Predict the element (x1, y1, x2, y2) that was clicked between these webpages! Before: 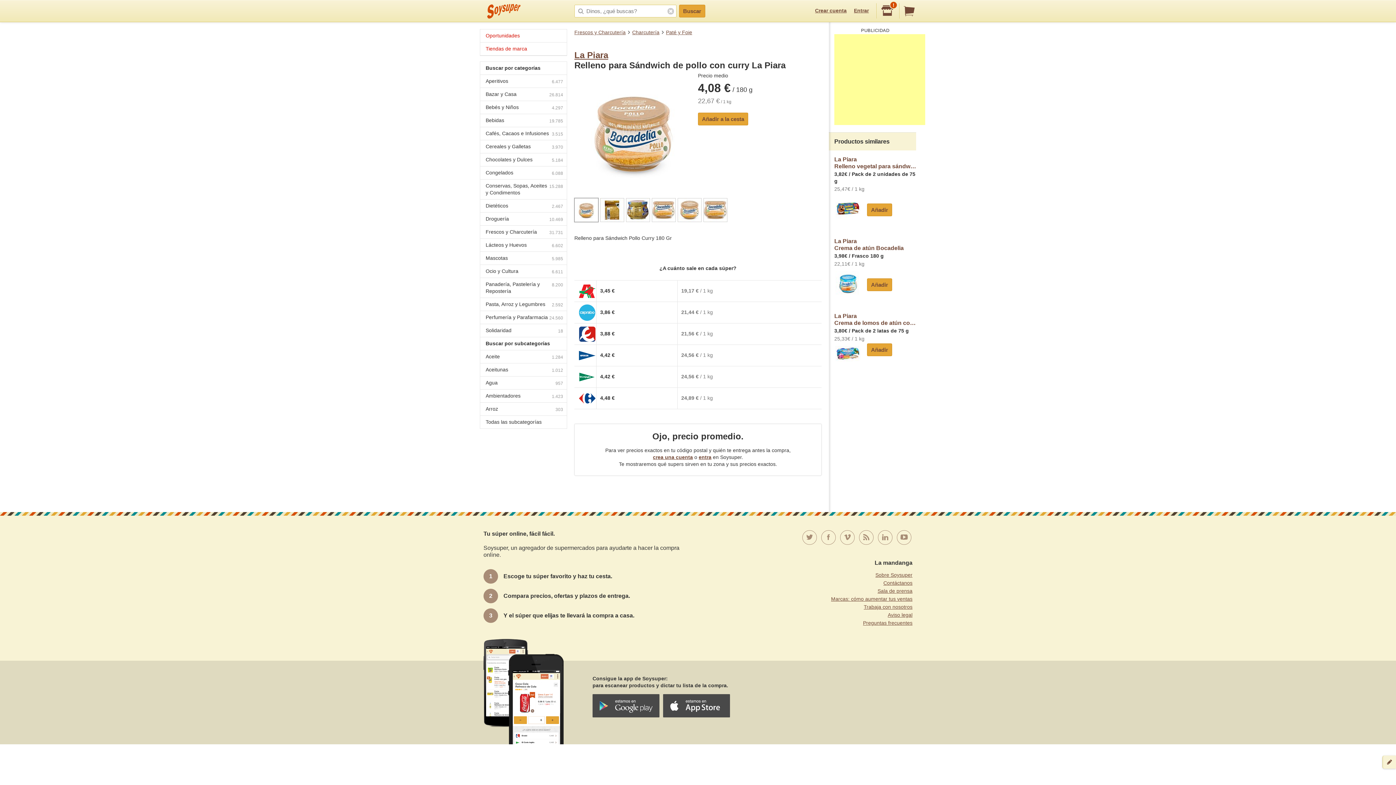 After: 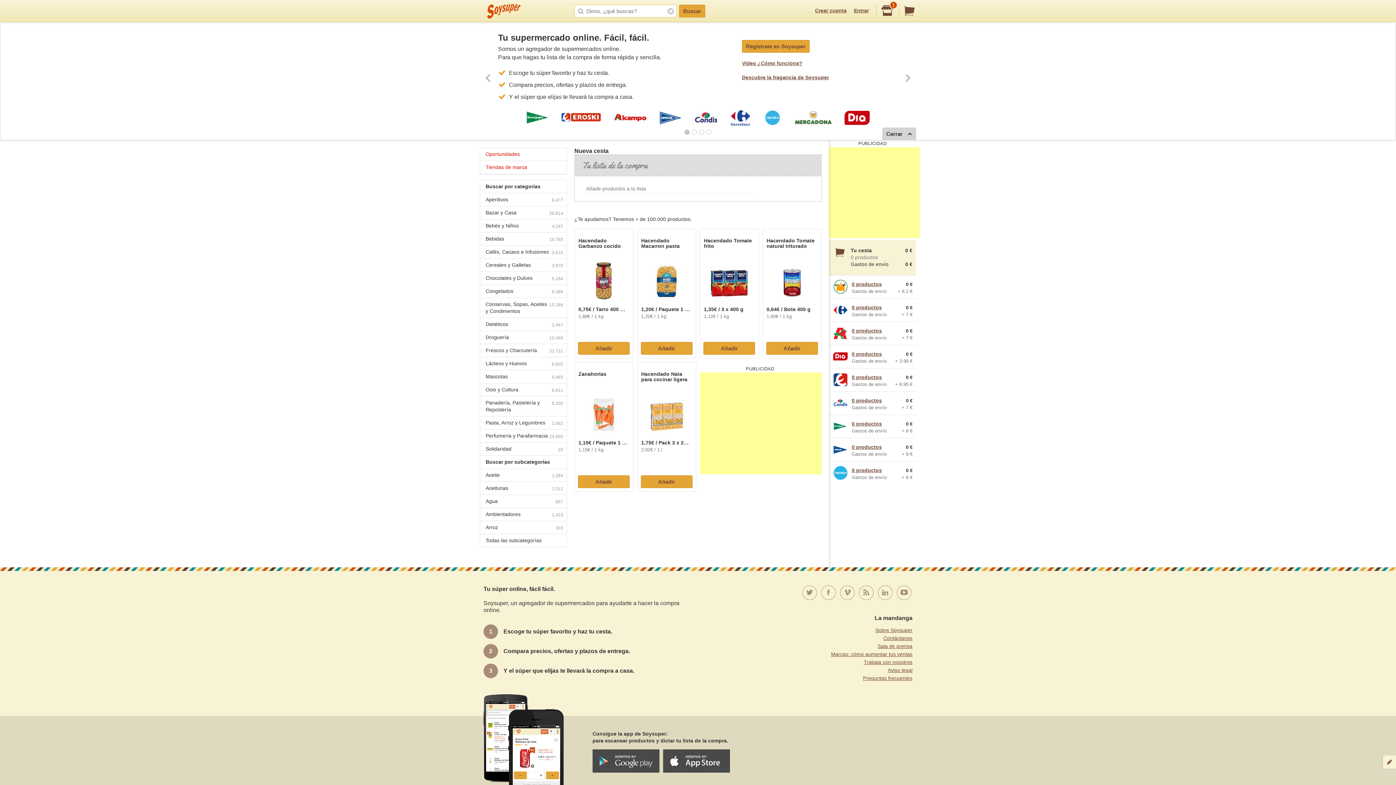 Action: bbox: (903, 3, 916, 18)